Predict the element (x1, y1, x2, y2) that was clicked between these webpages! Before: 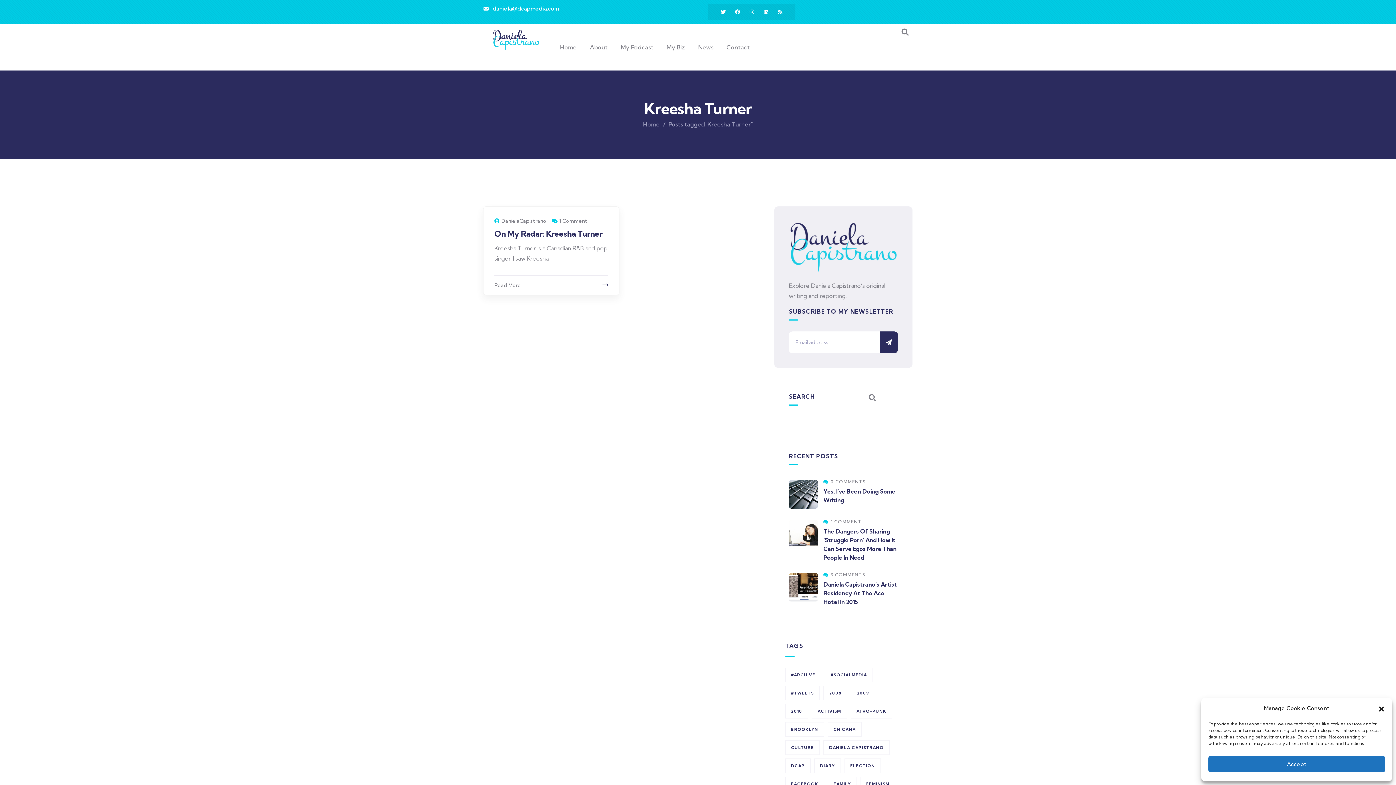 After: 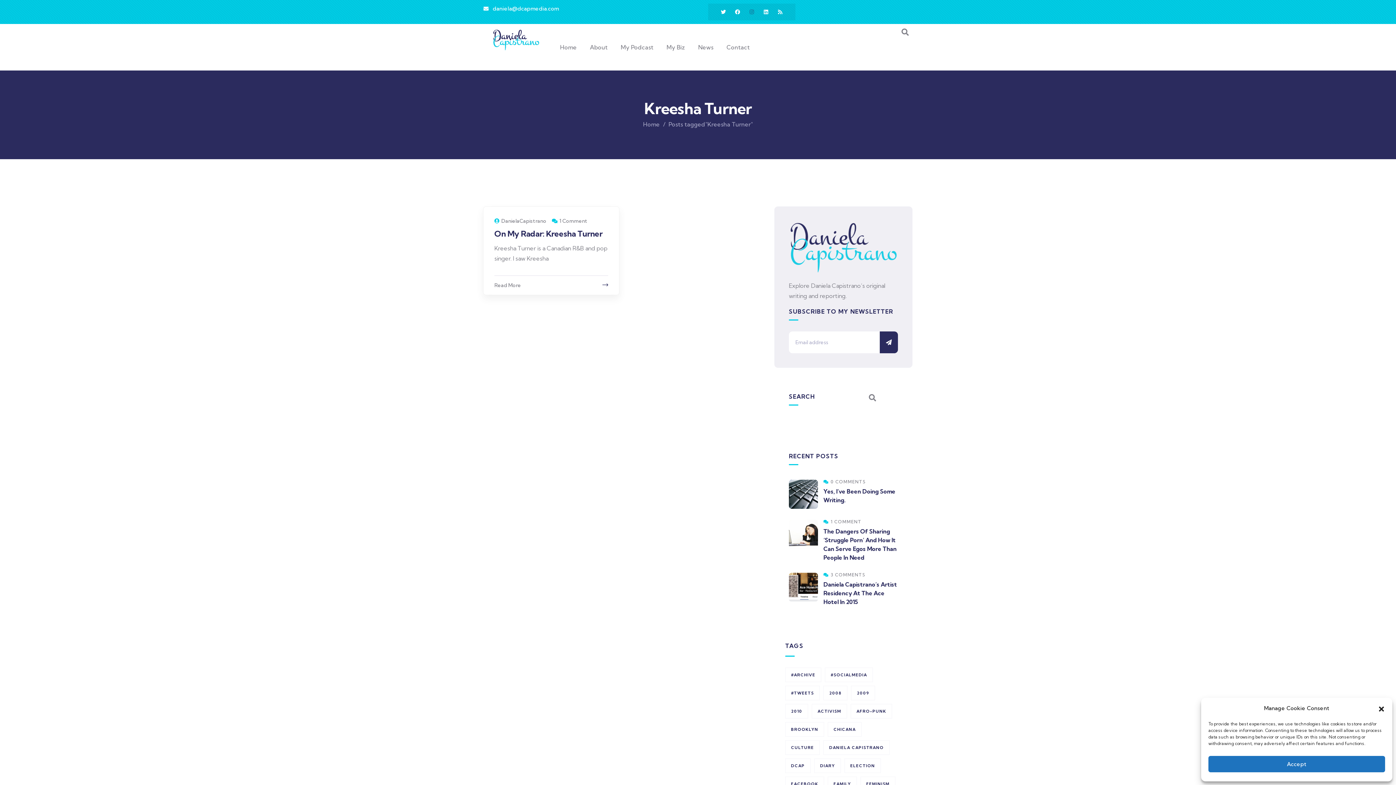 Action: label: Instagram bbox: (749, 9, 754, 14)